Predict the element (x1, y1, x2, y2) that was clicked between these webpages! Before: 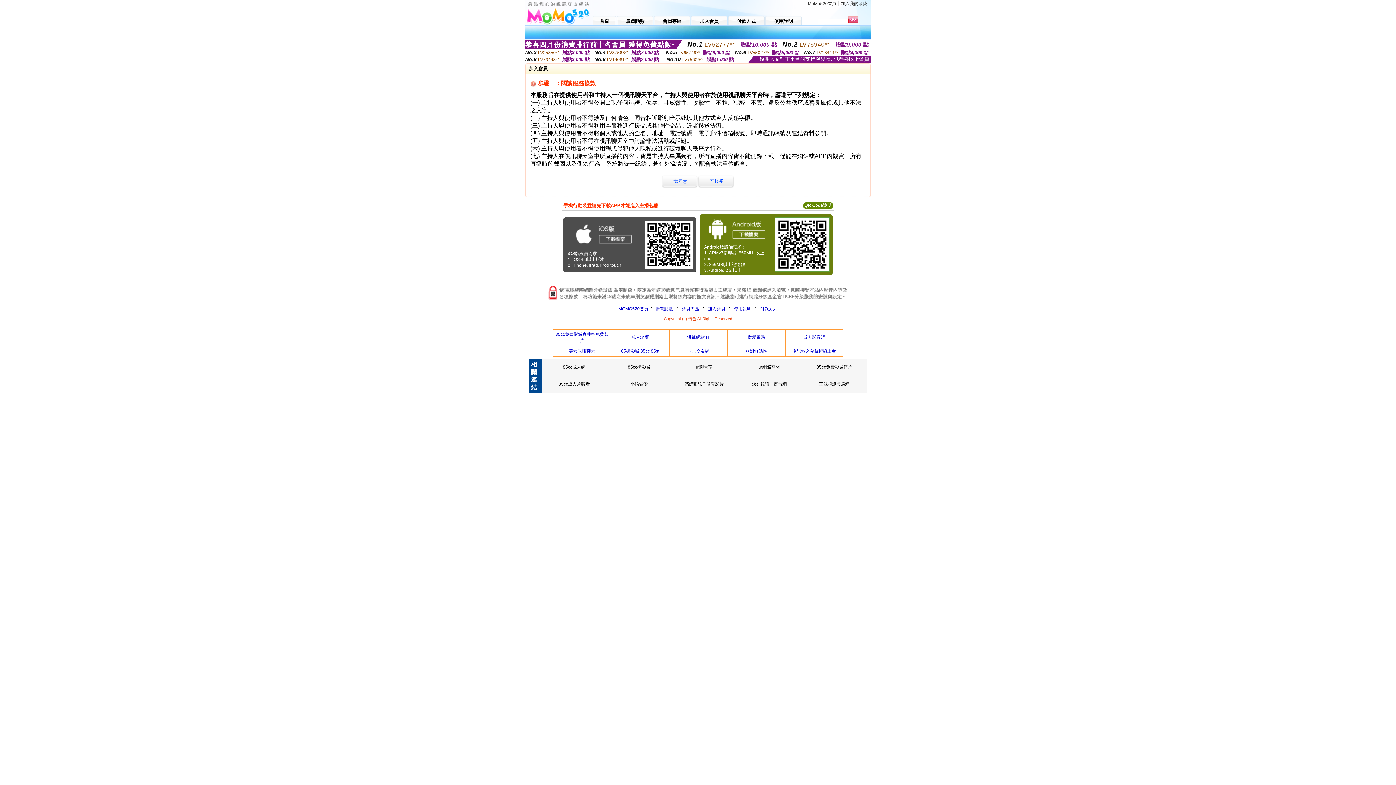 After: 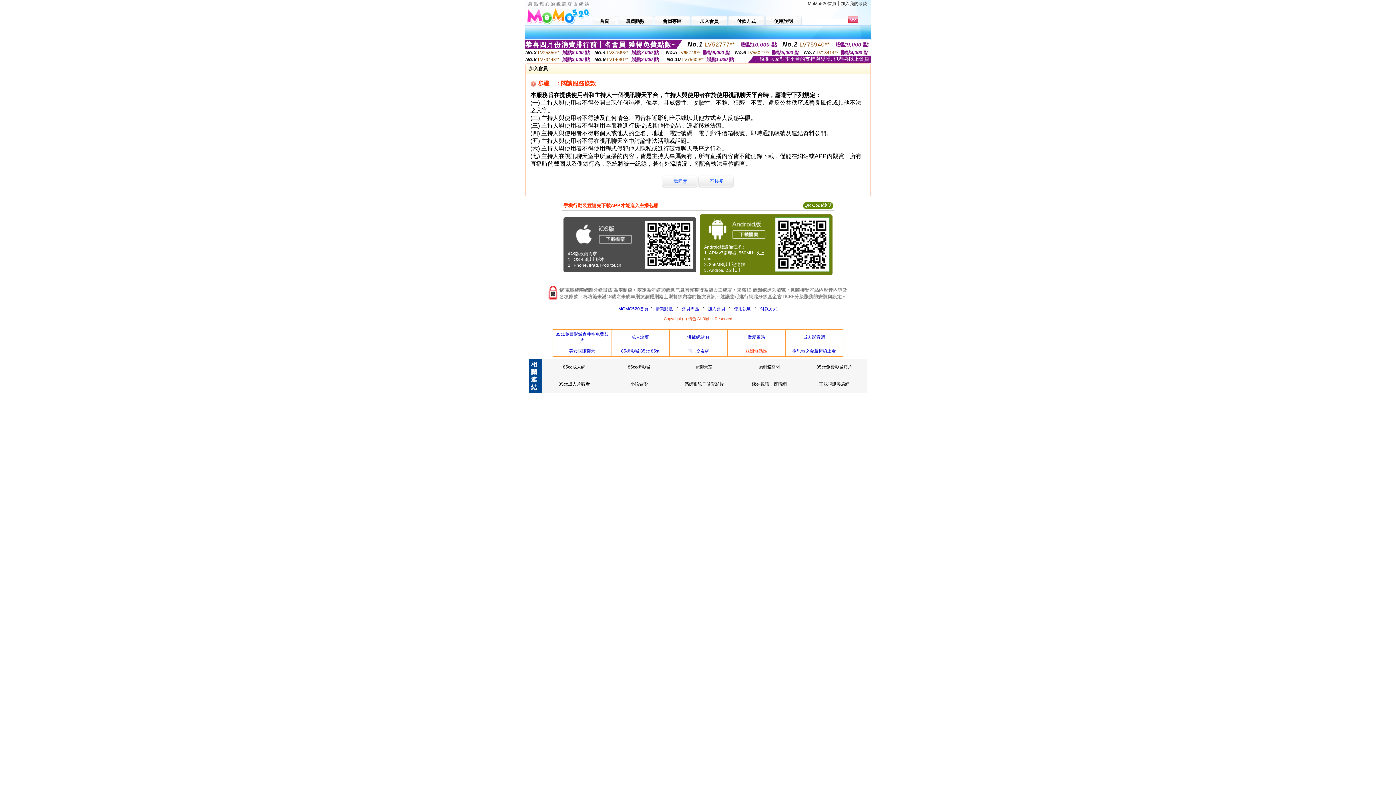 Action: bbox: (745, 348, 767, 353) label: 亞洲無碼區